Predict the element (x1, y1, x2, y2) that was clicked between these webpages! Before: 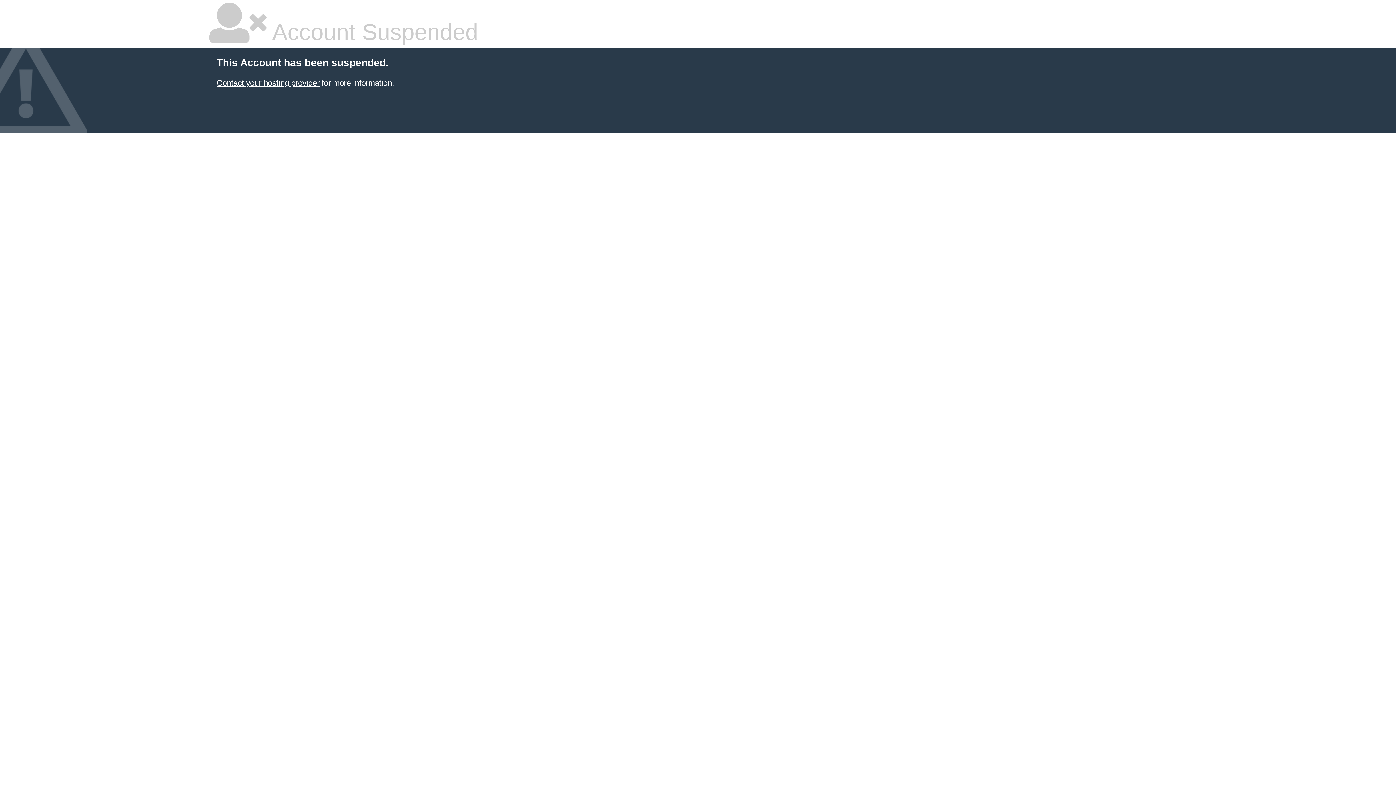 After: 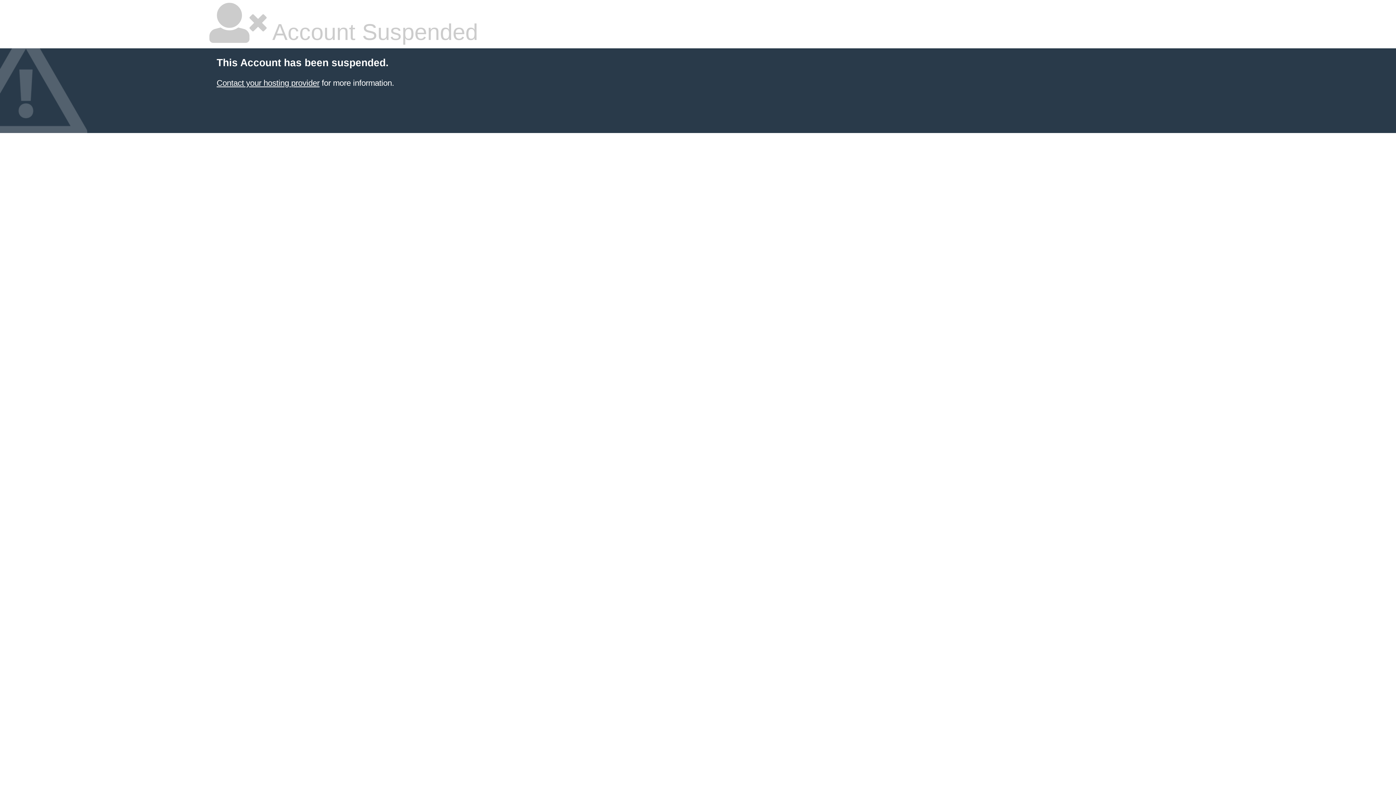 Action: label: Contact your hosting provider bbox: (216, 78, 319, 87)